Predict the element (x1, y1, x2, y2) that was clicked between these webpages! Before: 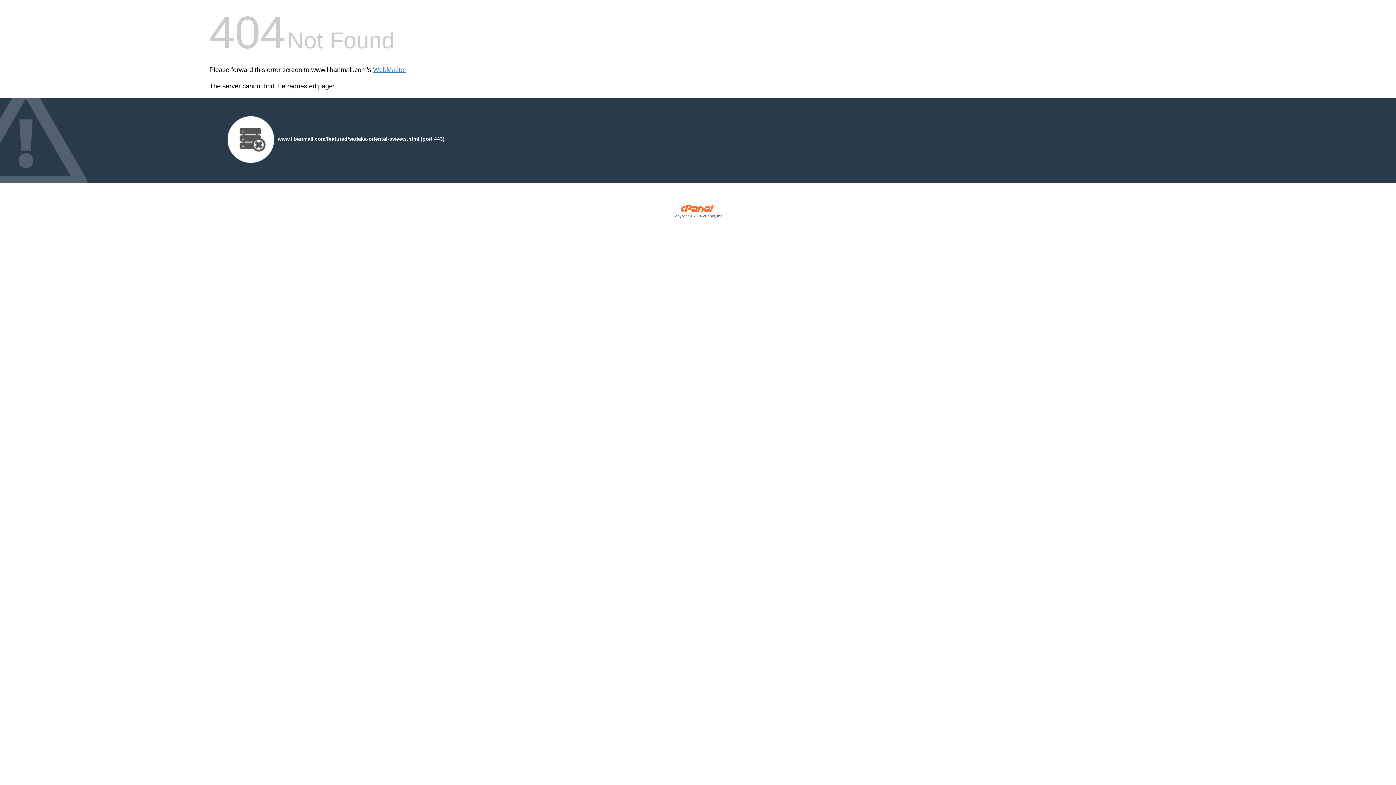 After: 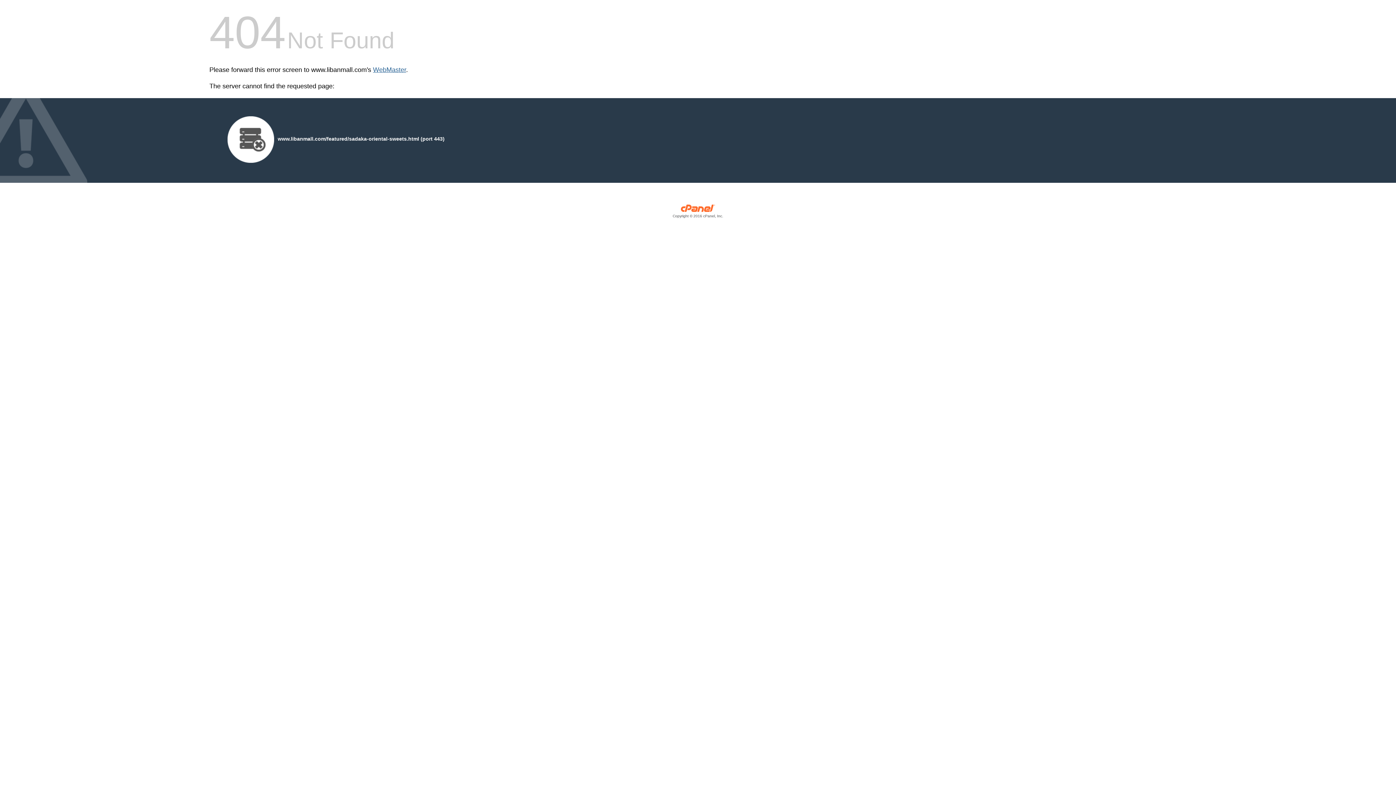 Action: bbox: (373, 66, 406, 73) label: WebMaster